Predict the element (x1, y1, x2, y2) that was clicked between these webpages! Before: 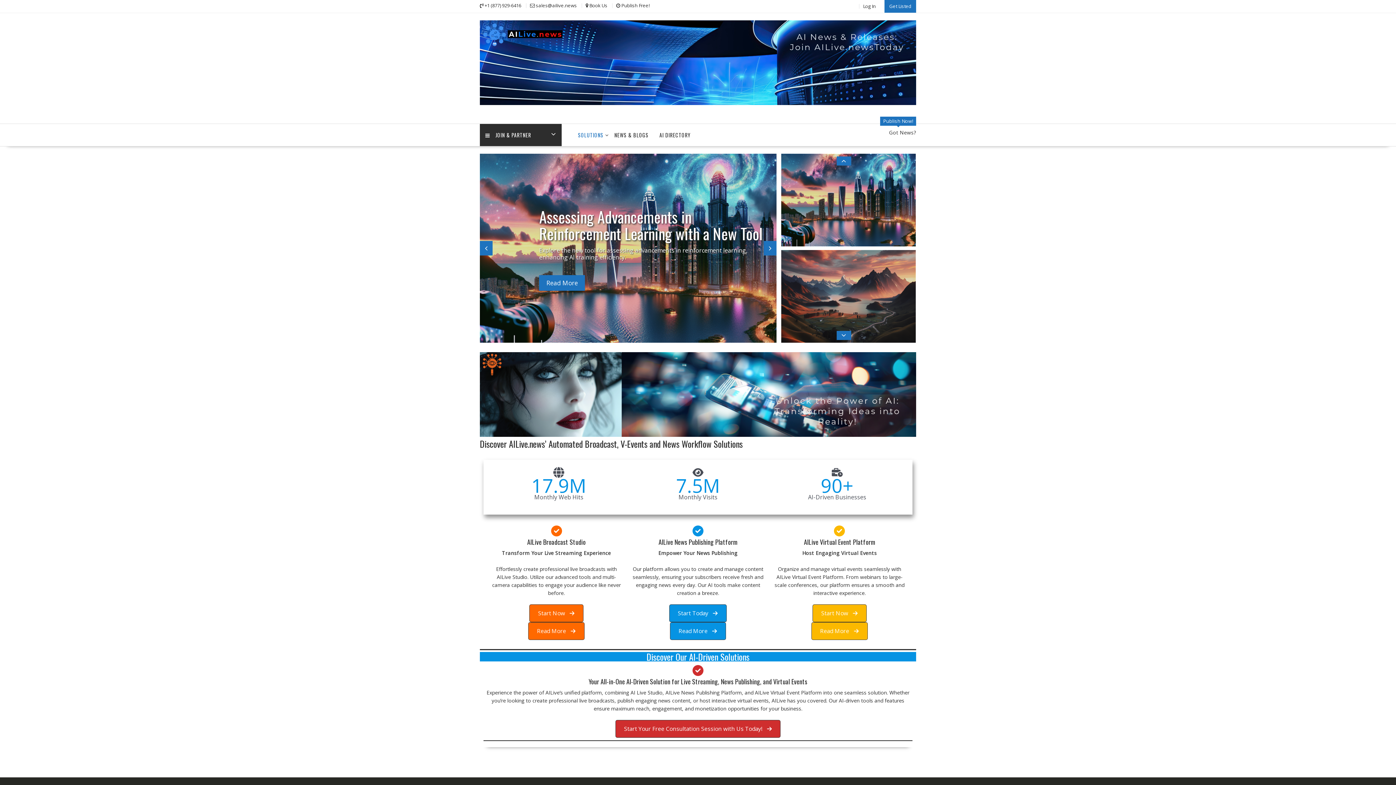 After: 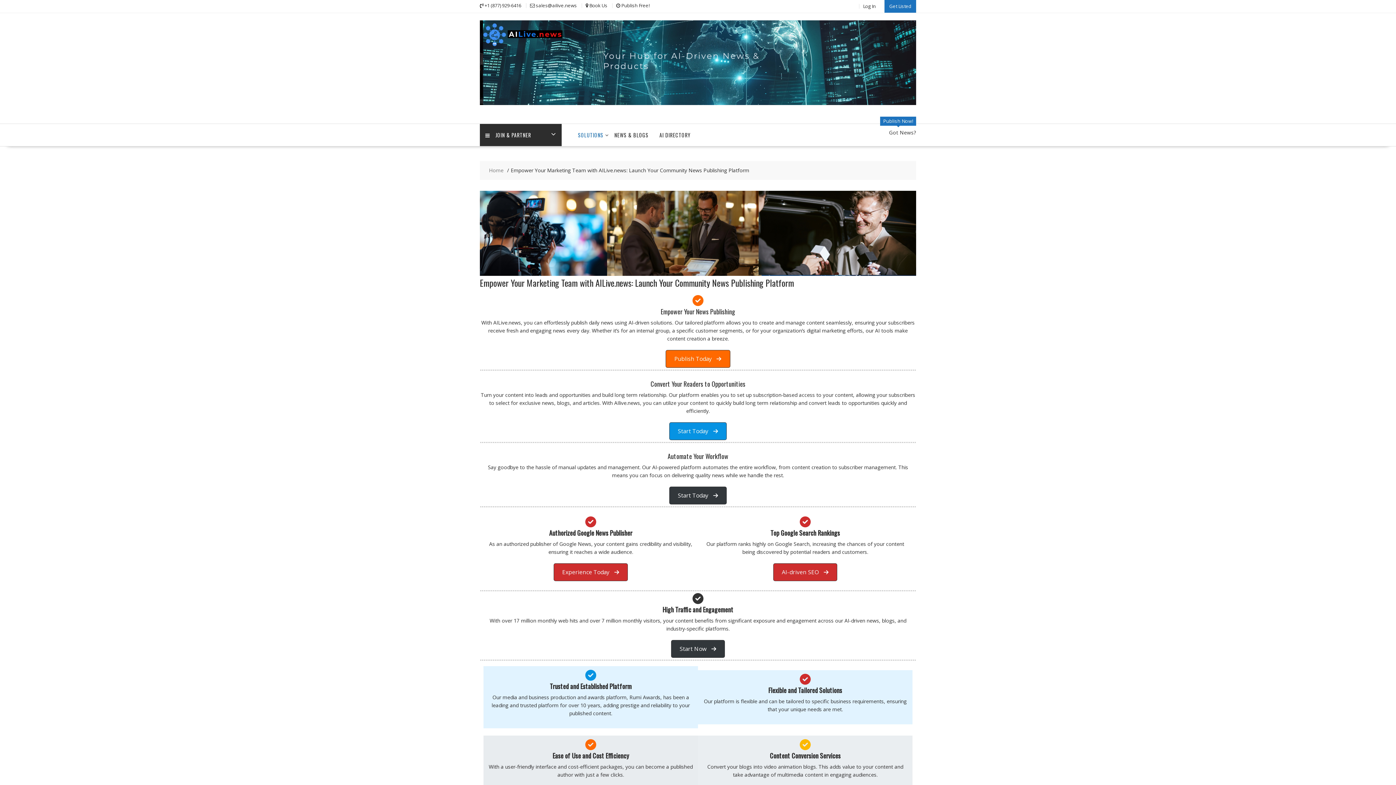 Action: bbox: (670, 622, 726, 640) label: Read More